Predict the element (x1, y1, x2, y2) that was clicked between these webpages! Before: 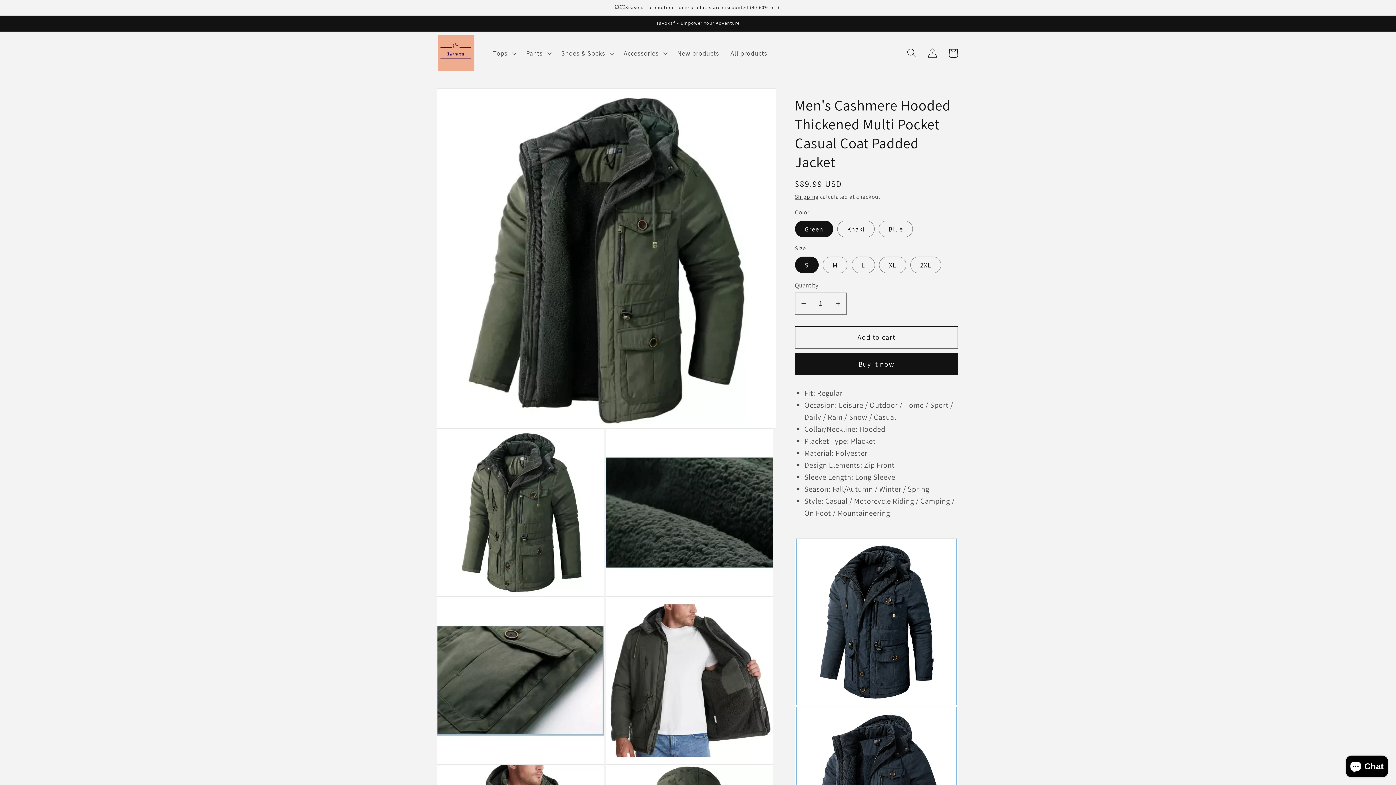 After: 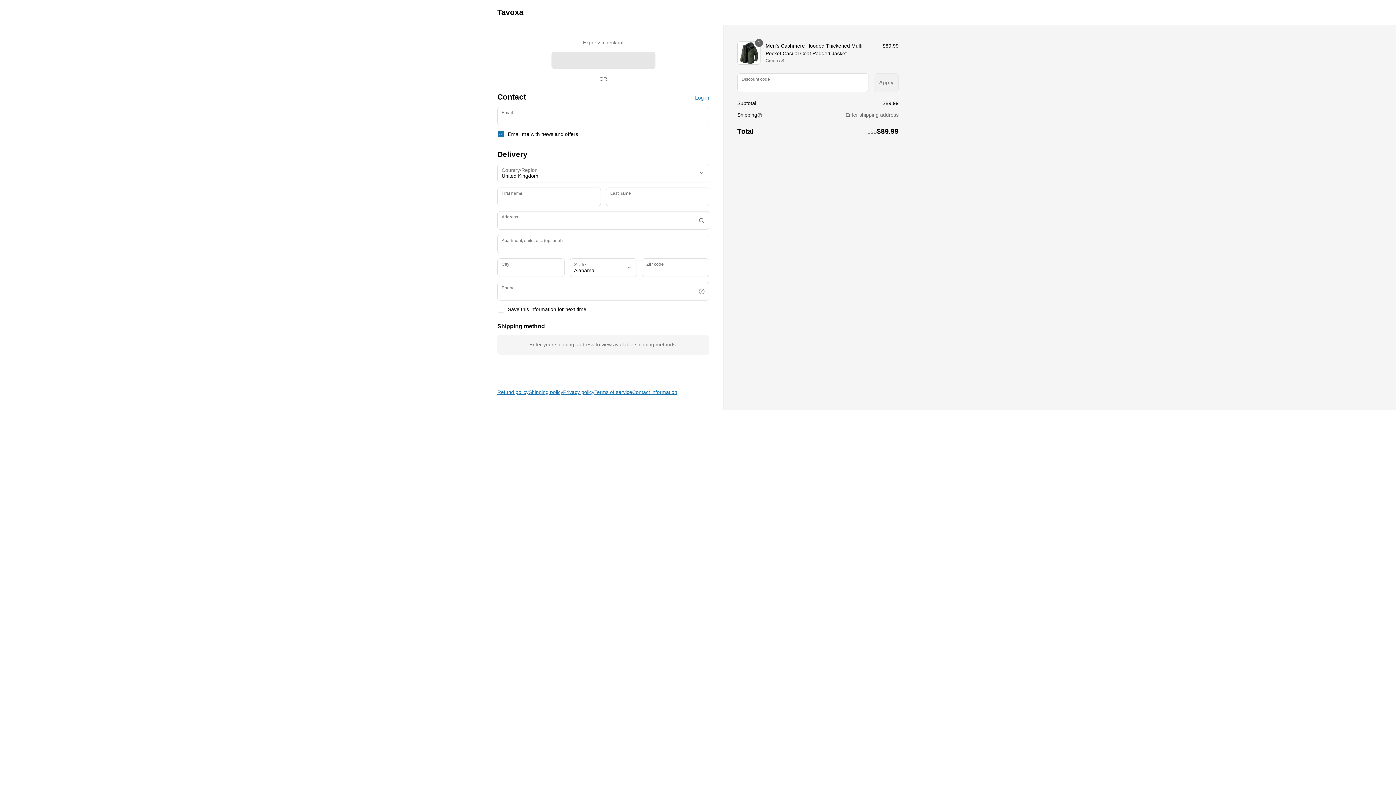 Action: label: Buy it now bbox: (795, 353, 958, 375)